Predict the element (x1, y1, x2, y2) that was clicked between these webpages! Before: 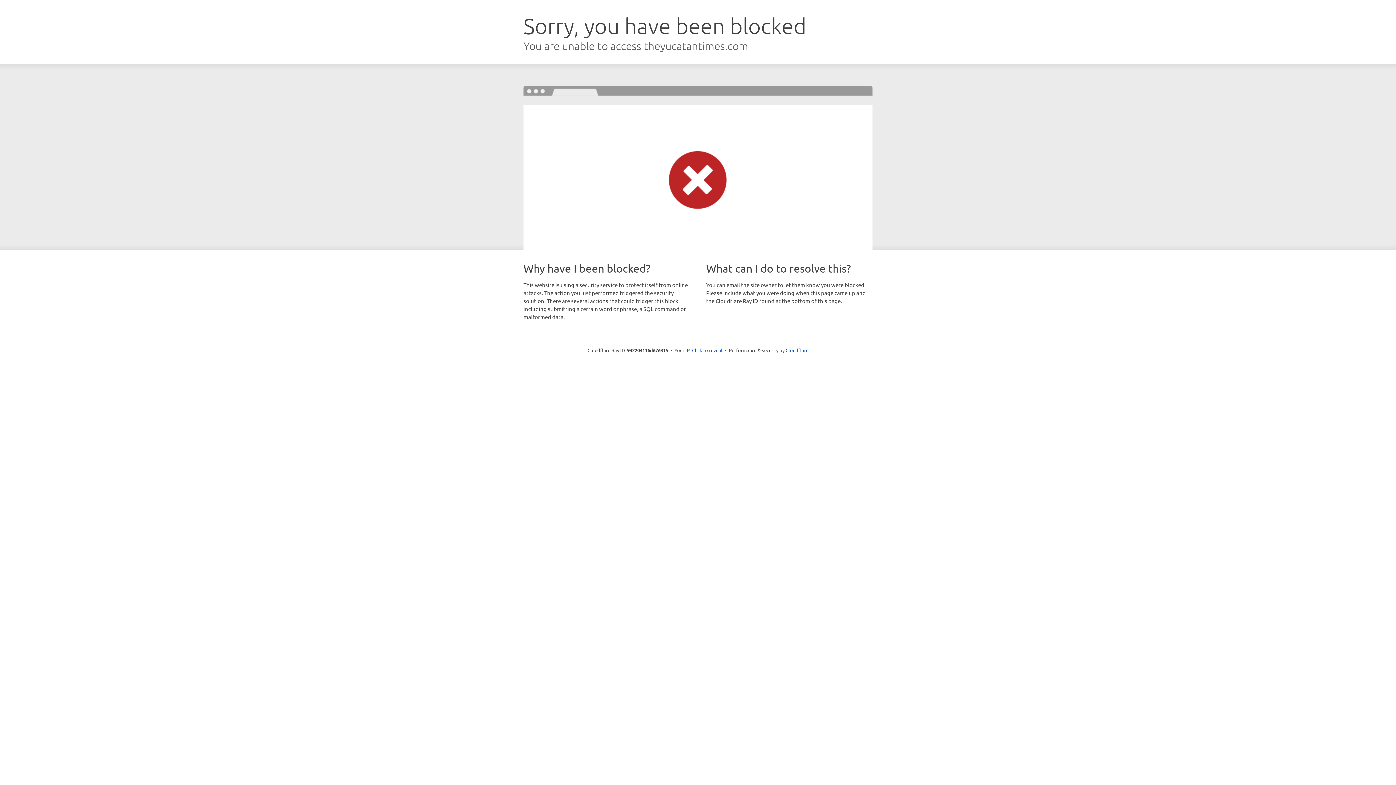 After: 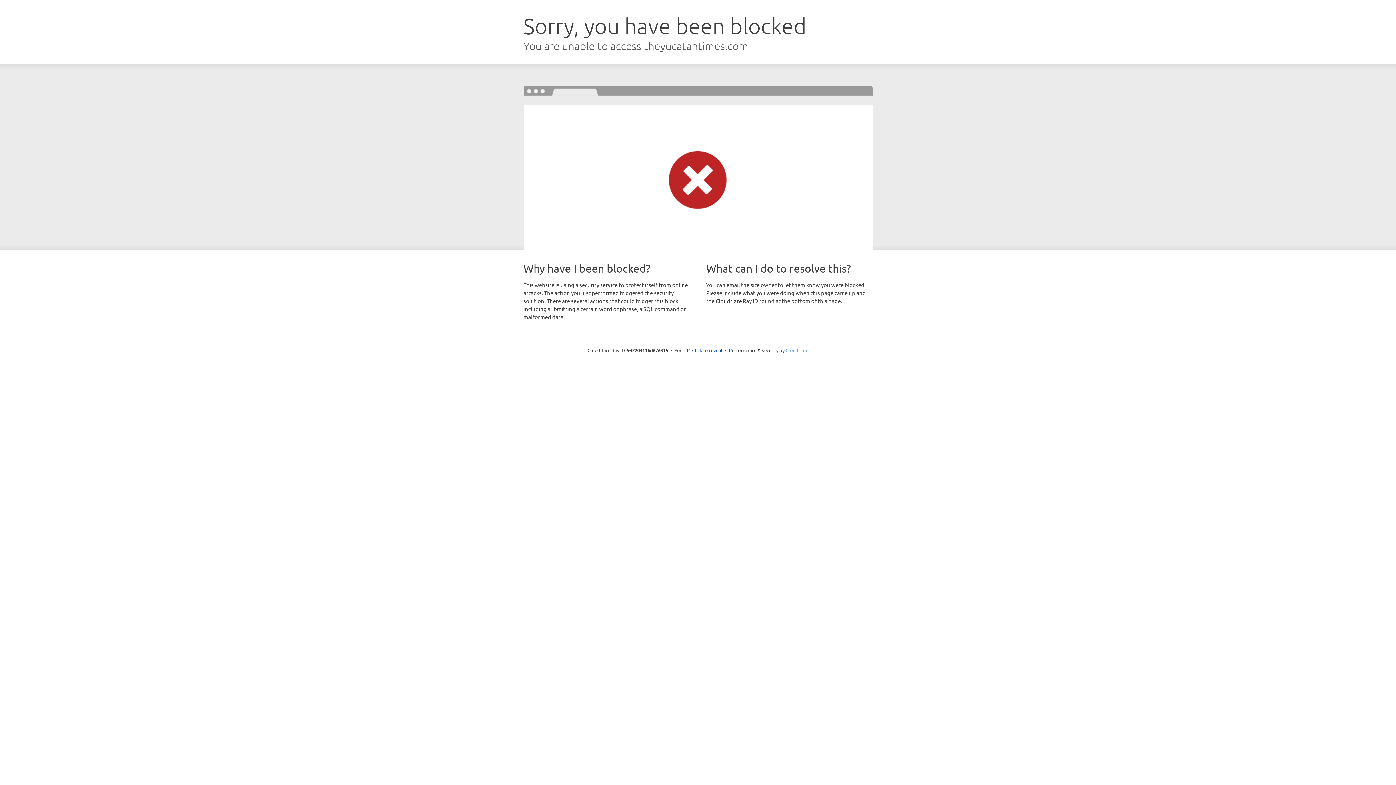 Action: label: Cloudflare bbox: (785, 347, 808, 353)